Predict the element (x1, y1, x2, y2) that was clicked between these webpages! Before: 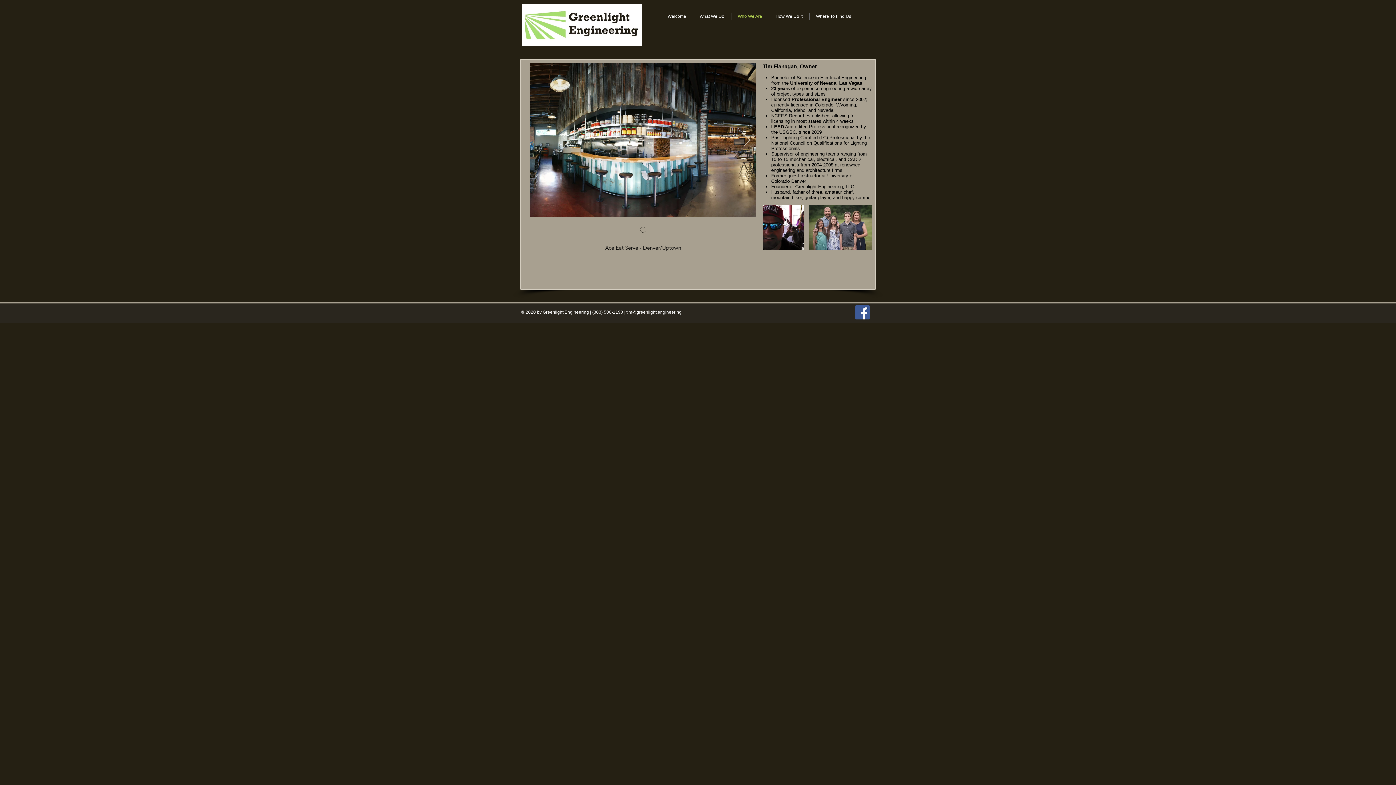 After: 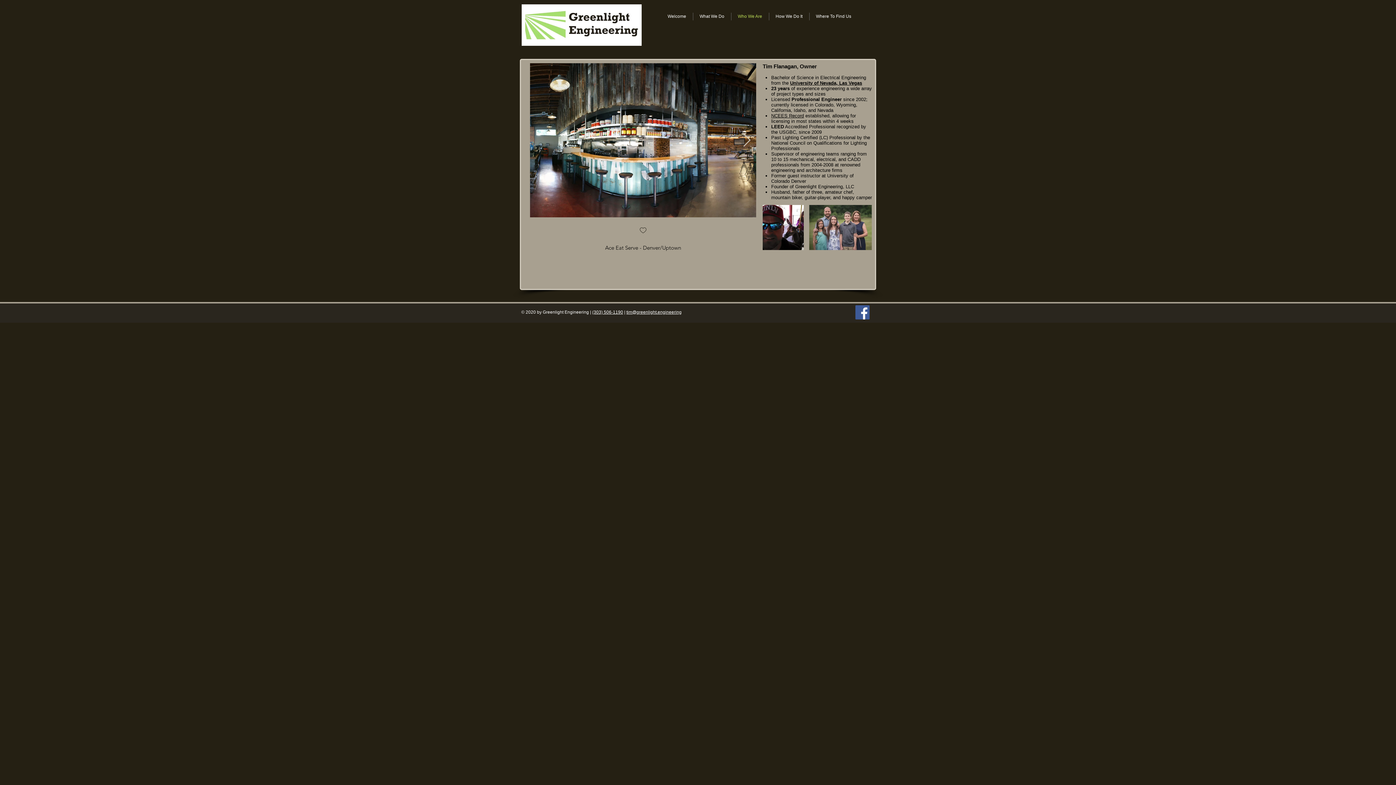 Action: bbox: (771, 113, 804, 118) label: NCEES Record